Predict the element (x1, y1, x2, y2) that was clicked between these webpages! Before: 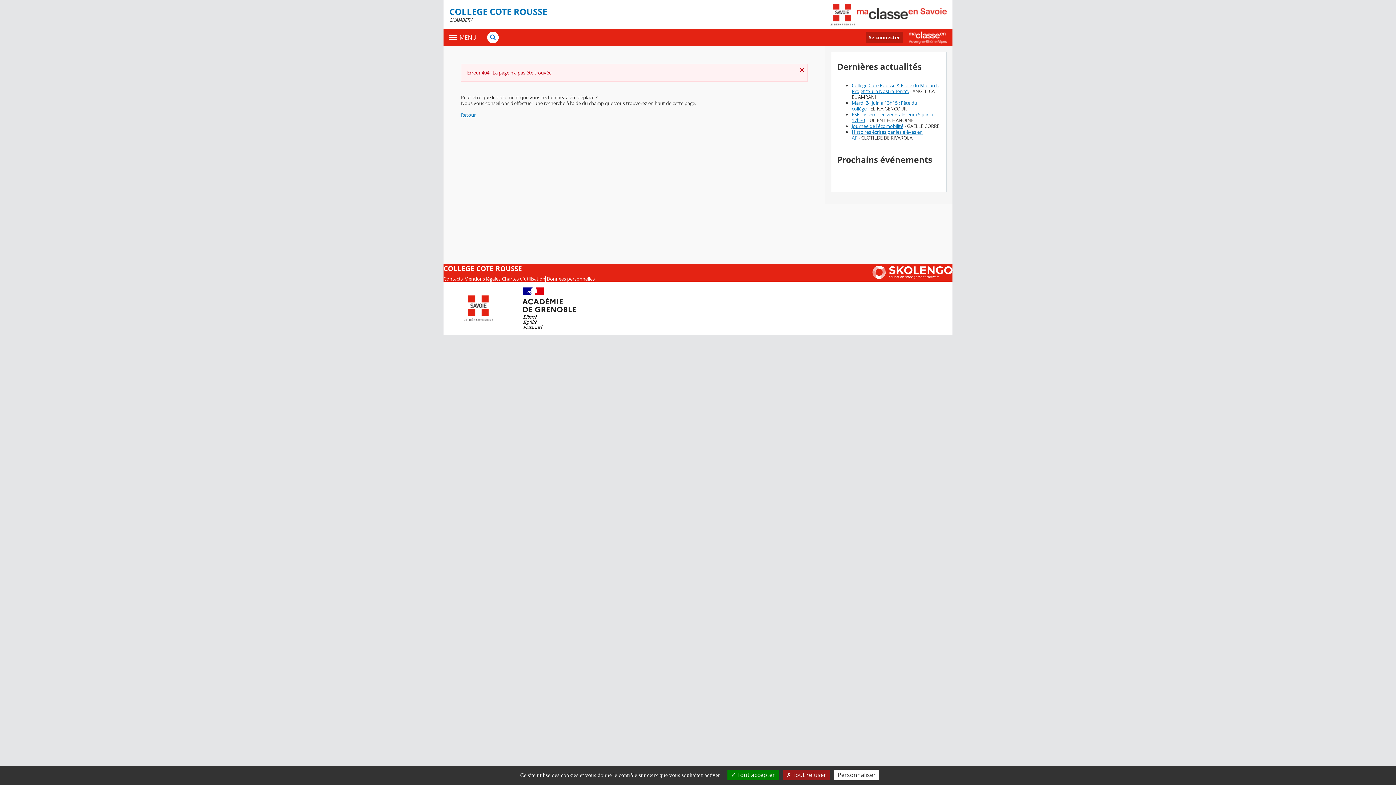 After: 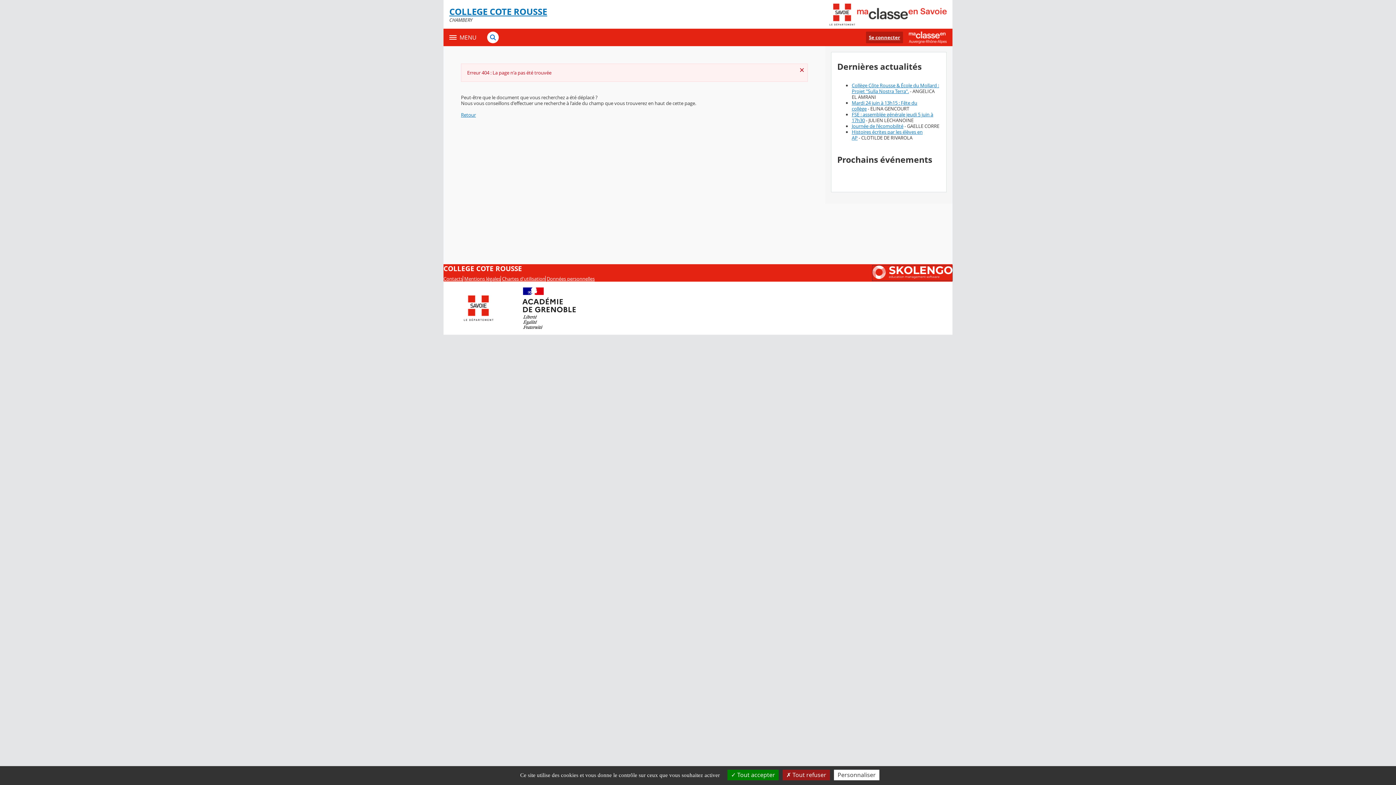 Action: label: [nouvelle fenêtre] bbox: (872, 274, 952, 280)